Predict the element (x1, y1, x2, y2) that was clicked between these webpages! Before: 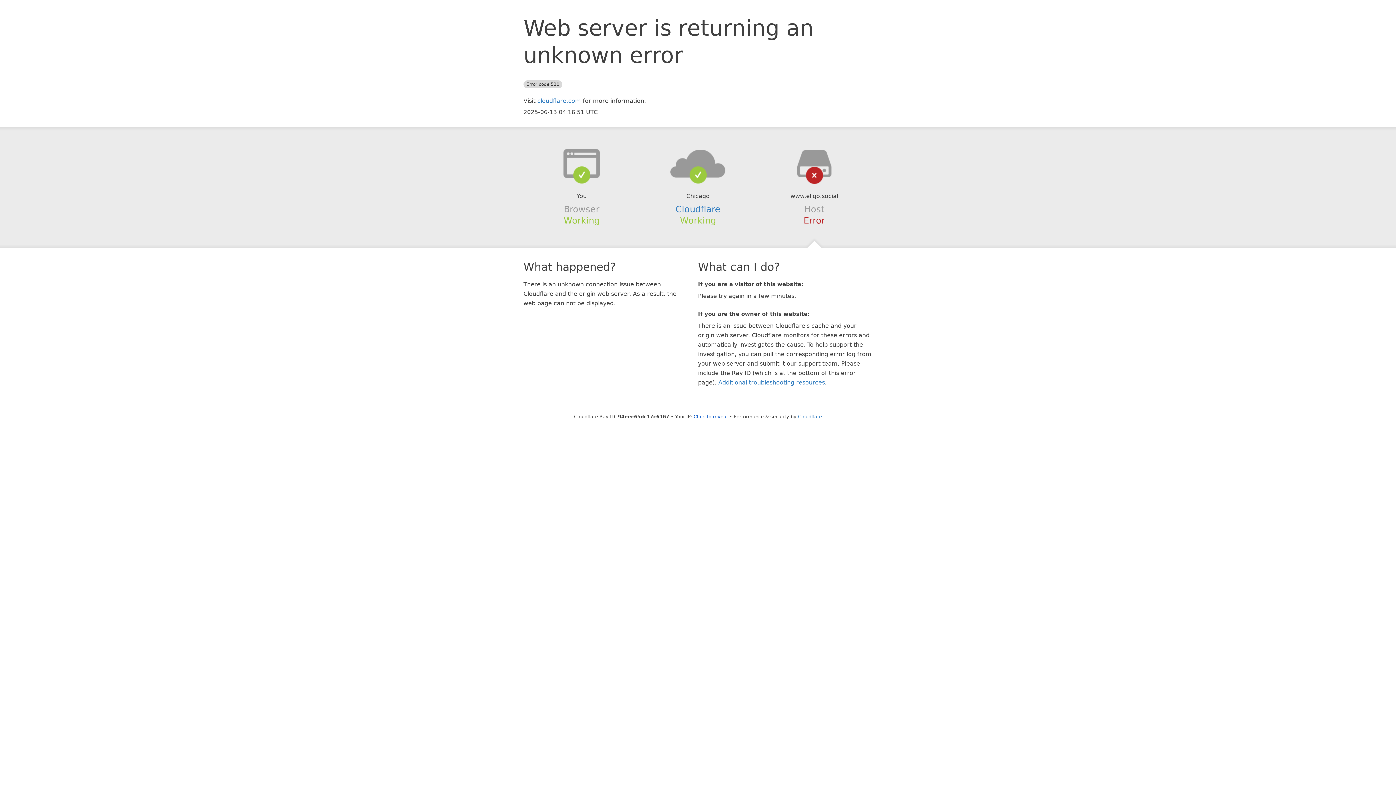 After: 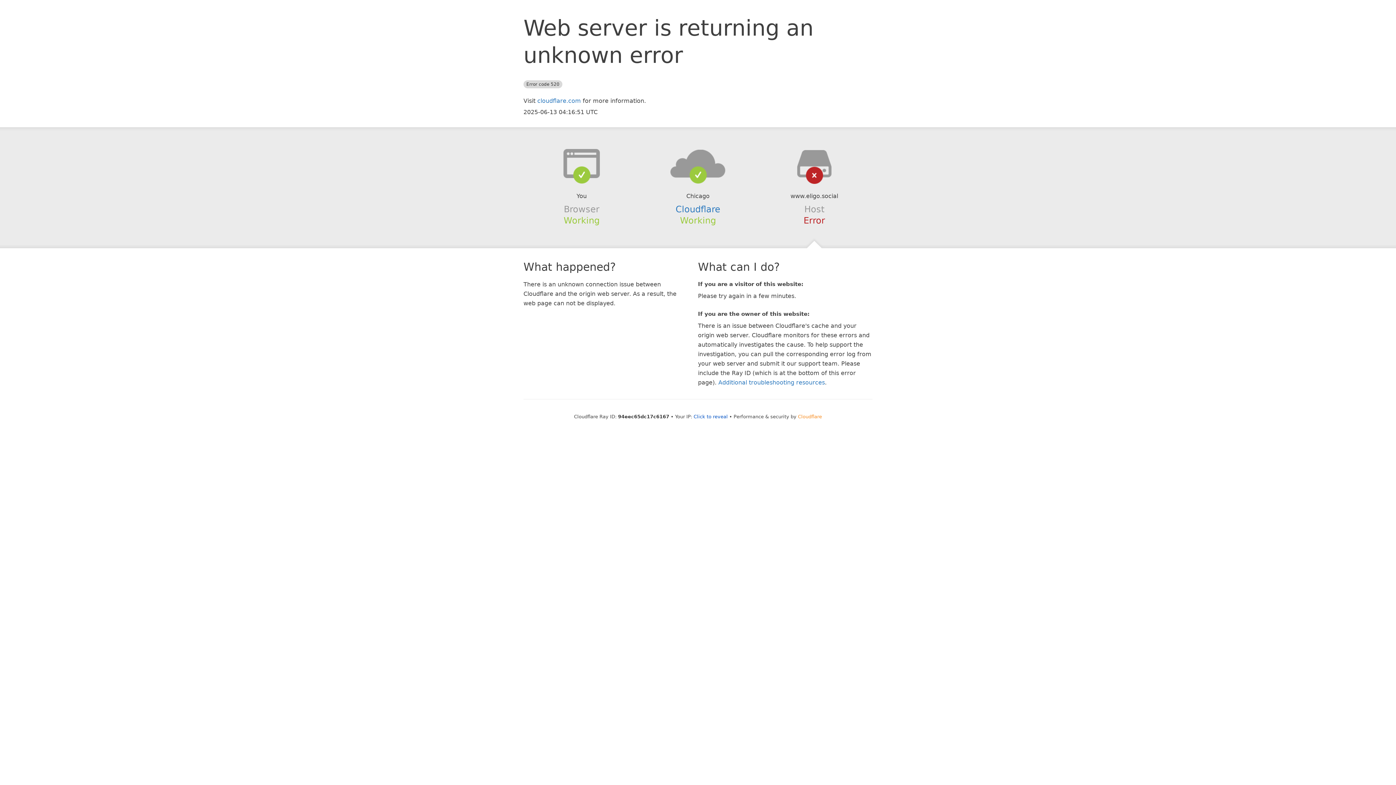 Action: label: Cloudflare bbox: (798, 414, 822, 419)